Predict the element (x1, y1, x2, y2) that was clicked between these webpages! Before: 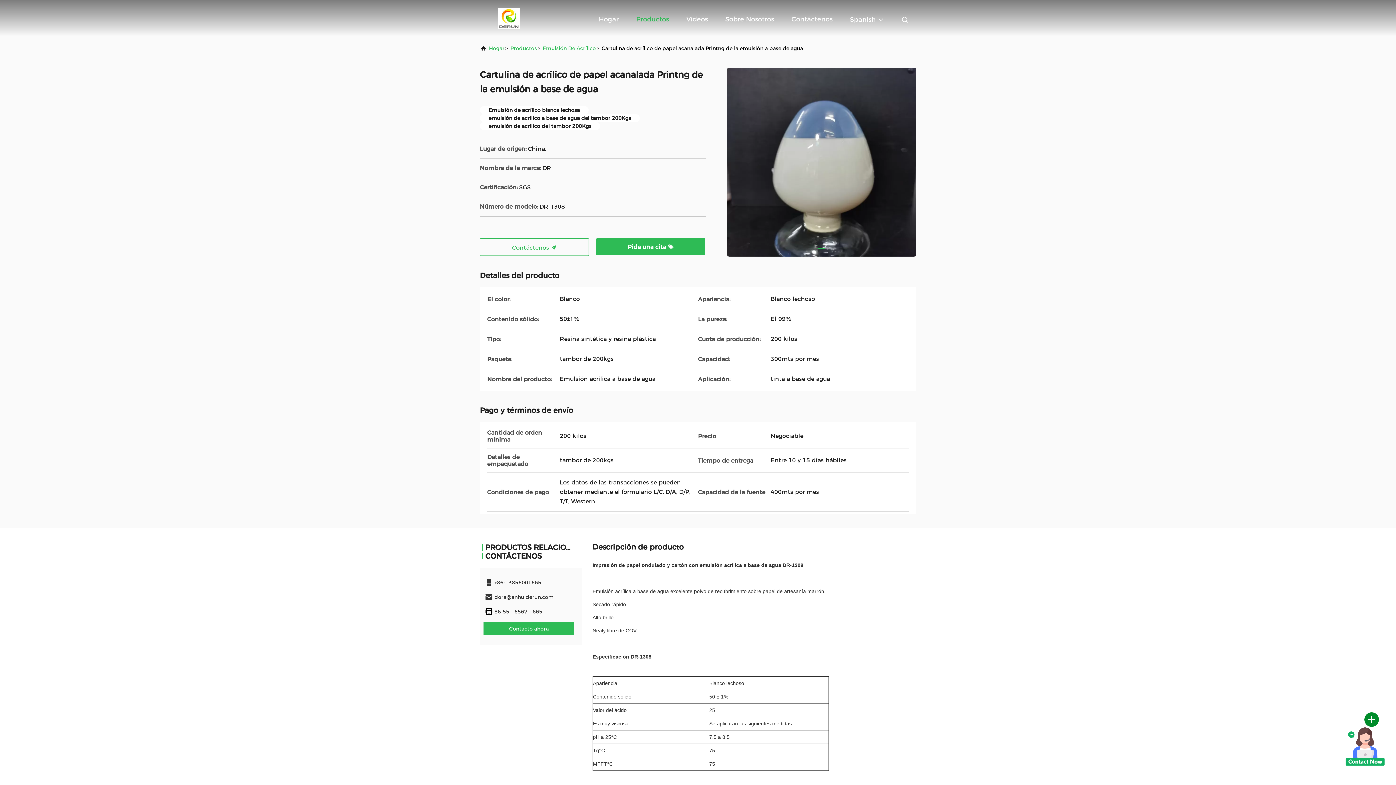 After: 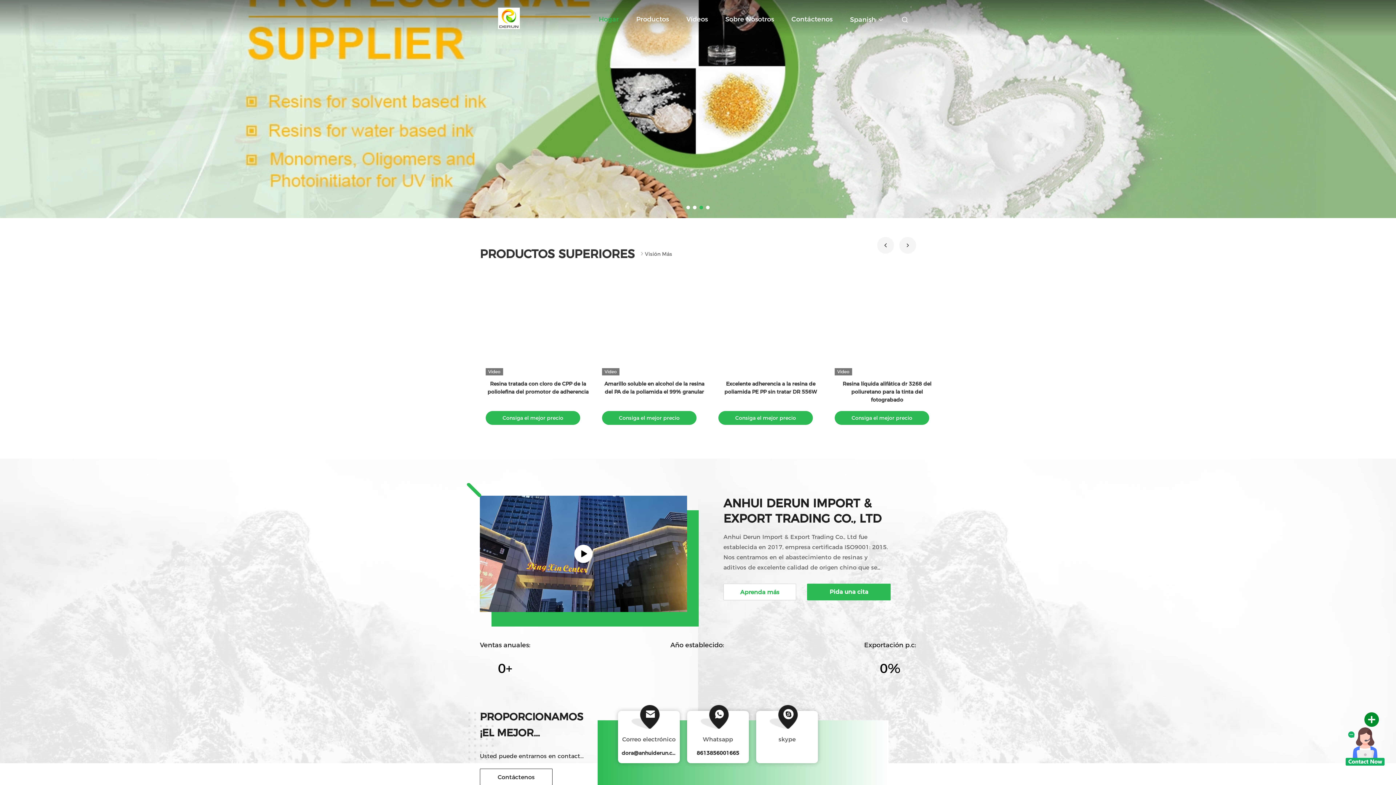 Action: bbox: (498, 14, 520, 21)